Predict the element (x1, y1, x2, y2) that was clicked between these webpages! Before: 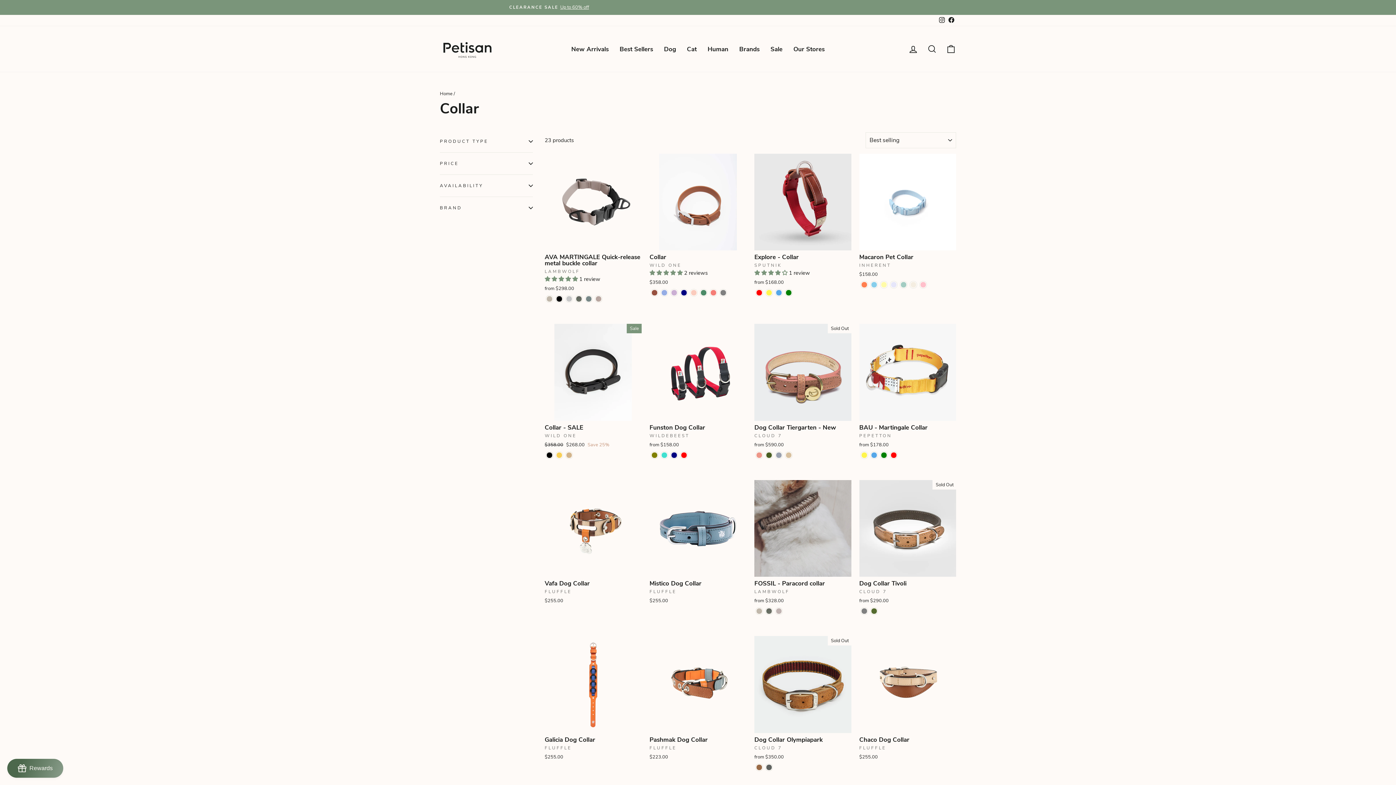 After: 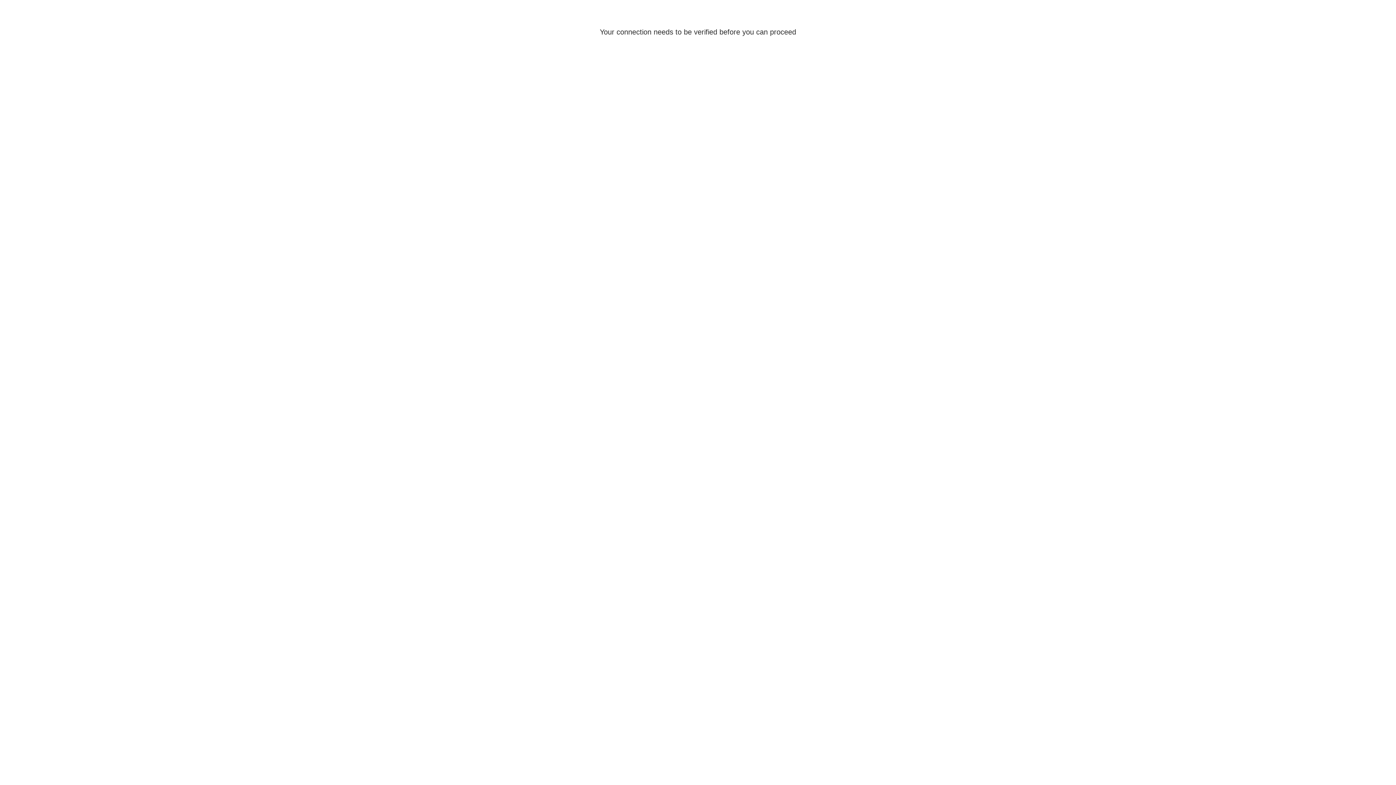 Action: bbox: (754, 324, 851, 450) label: Quick view
Dog Collar Tiergarten - New
CLOUD 7
from $590.00